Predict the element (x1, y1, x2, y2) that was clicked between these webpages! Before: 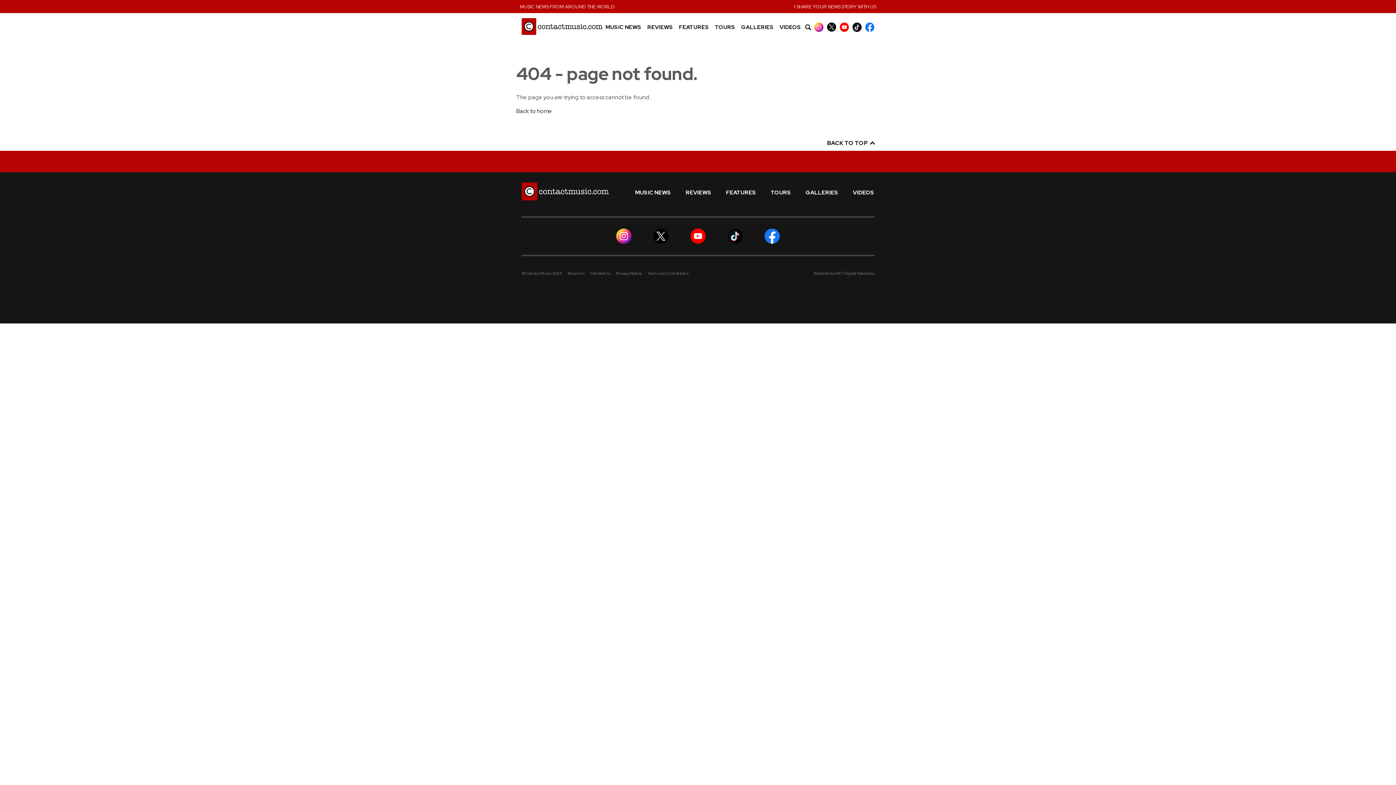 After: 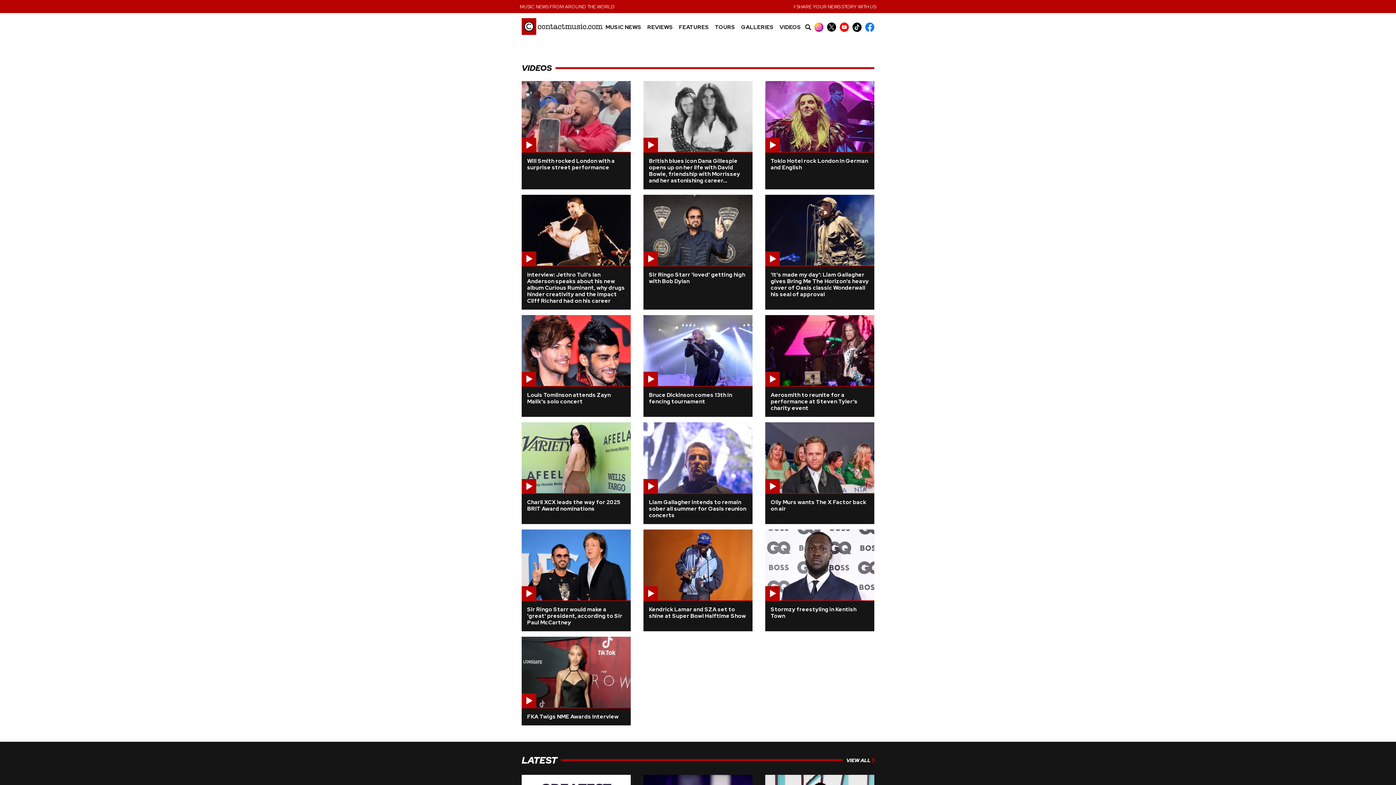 Action: bbox: (779, 24, 801, 30) label: VIDEOS